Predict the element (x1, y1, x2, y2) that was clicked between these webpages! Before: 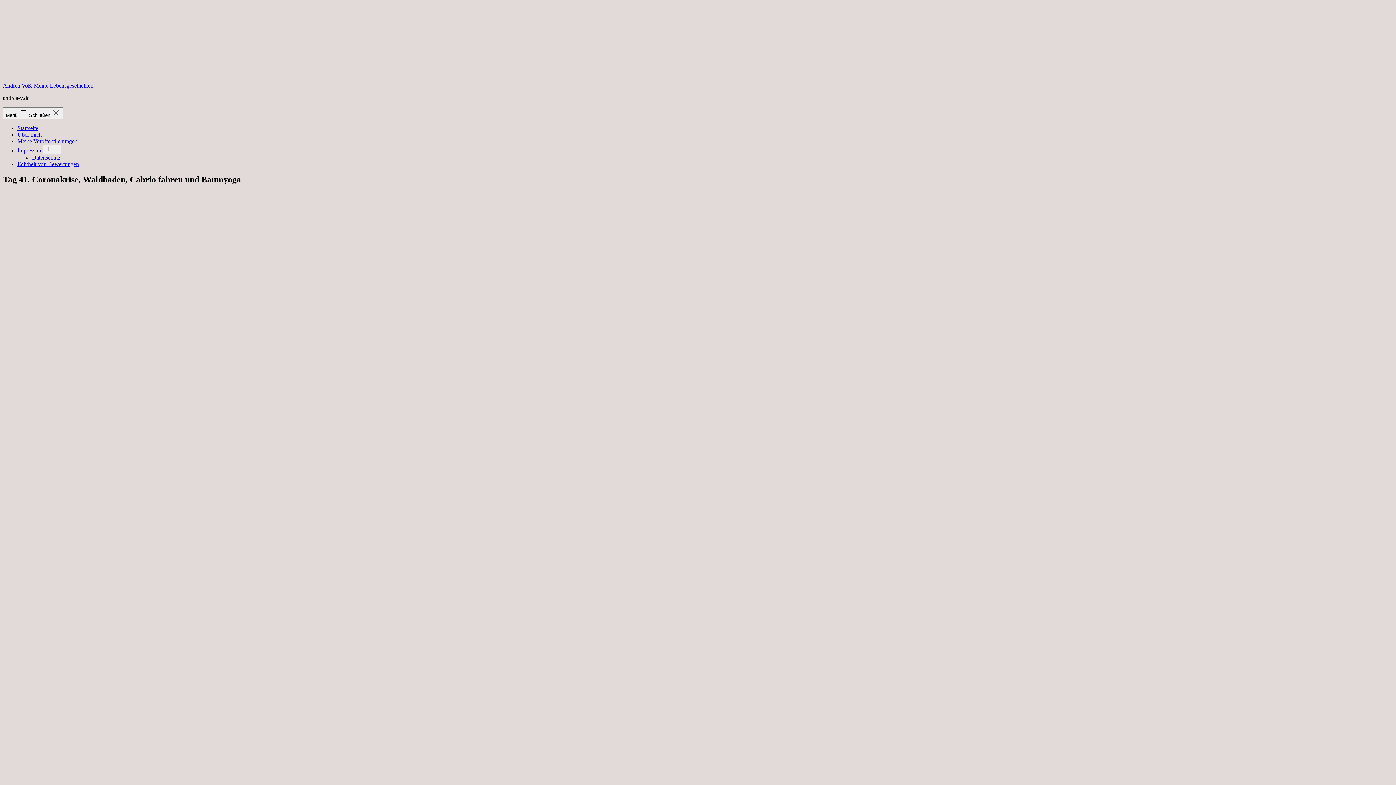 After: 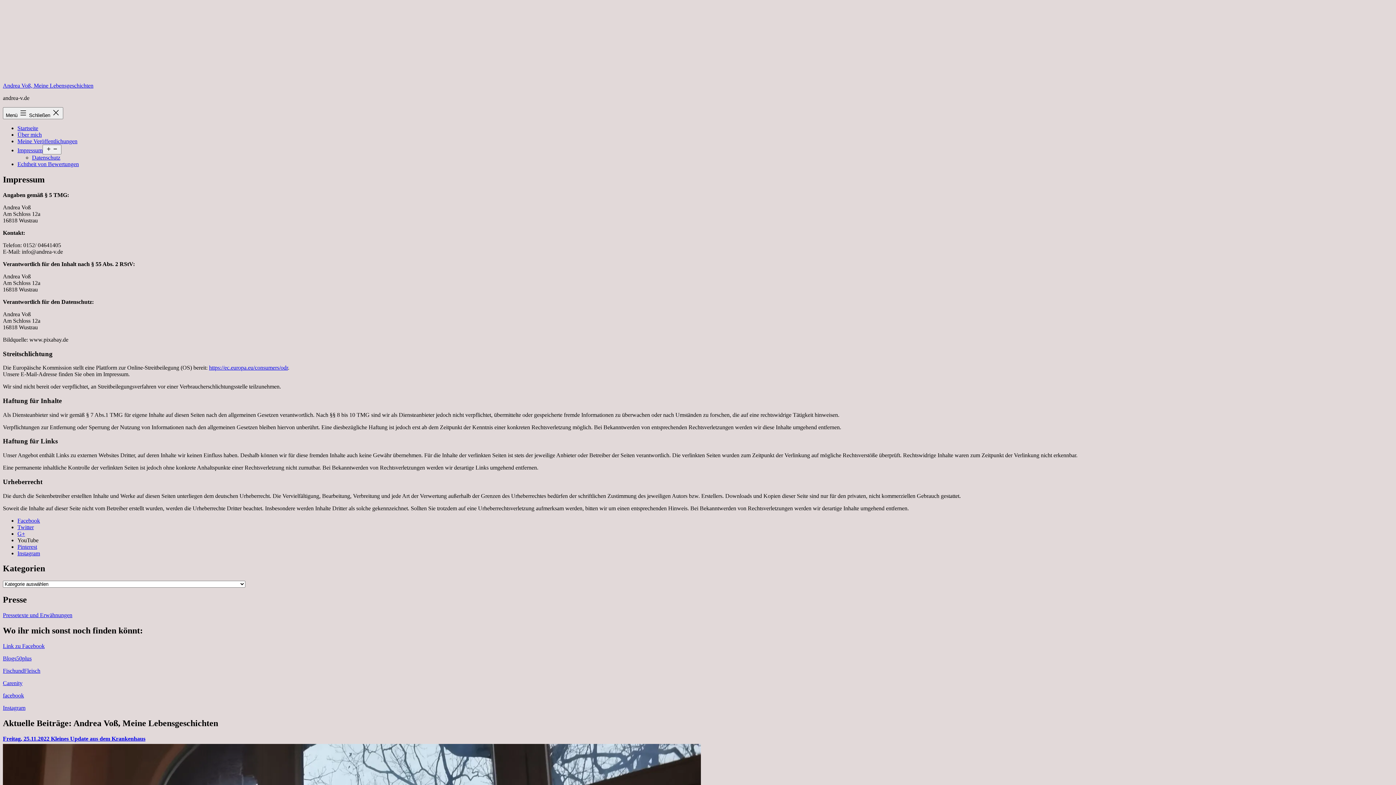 Action: label: Impressum bbox: (17, 147, 42, 153)